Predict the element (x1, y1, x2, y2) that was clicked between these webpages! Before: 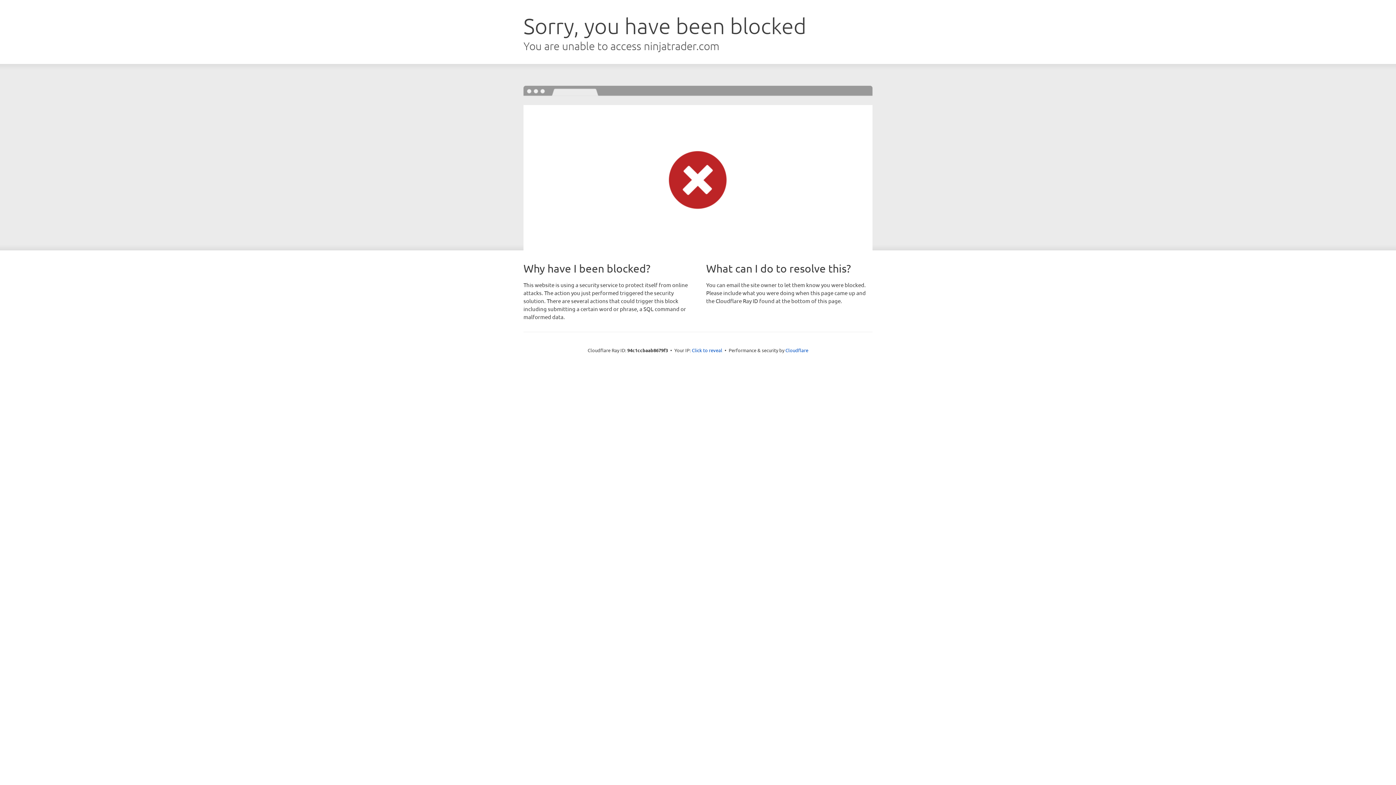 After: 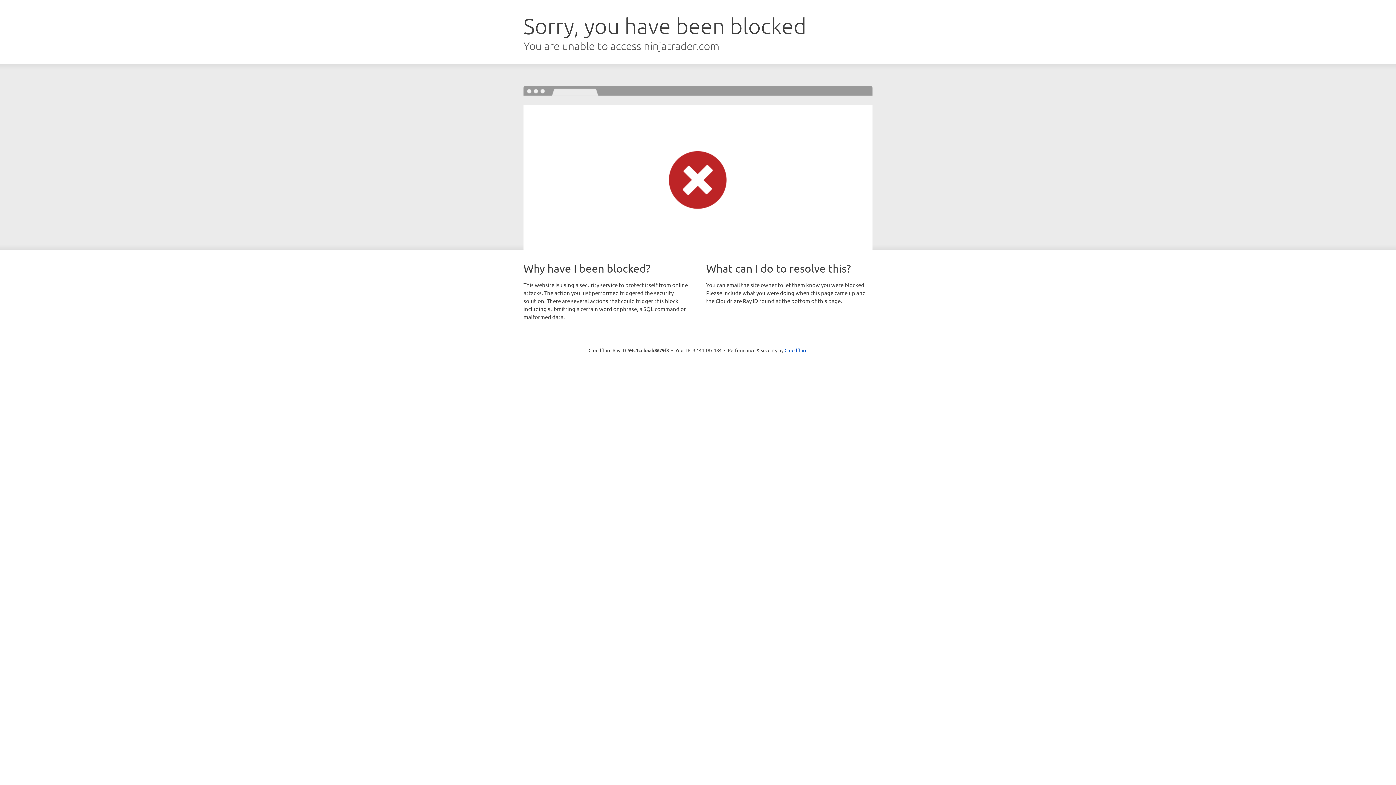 Action: bbox: (692, 346, 722, 353) label: Click to reveal